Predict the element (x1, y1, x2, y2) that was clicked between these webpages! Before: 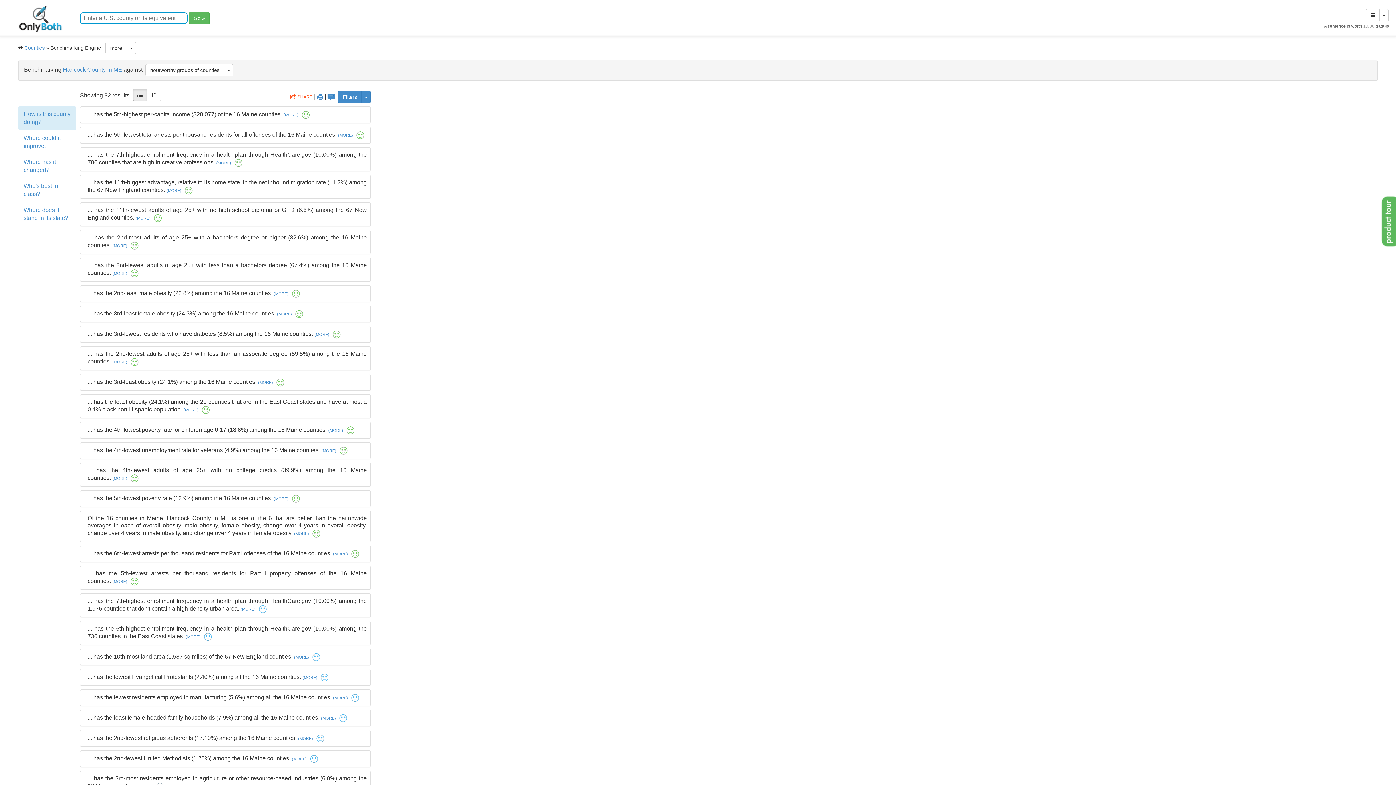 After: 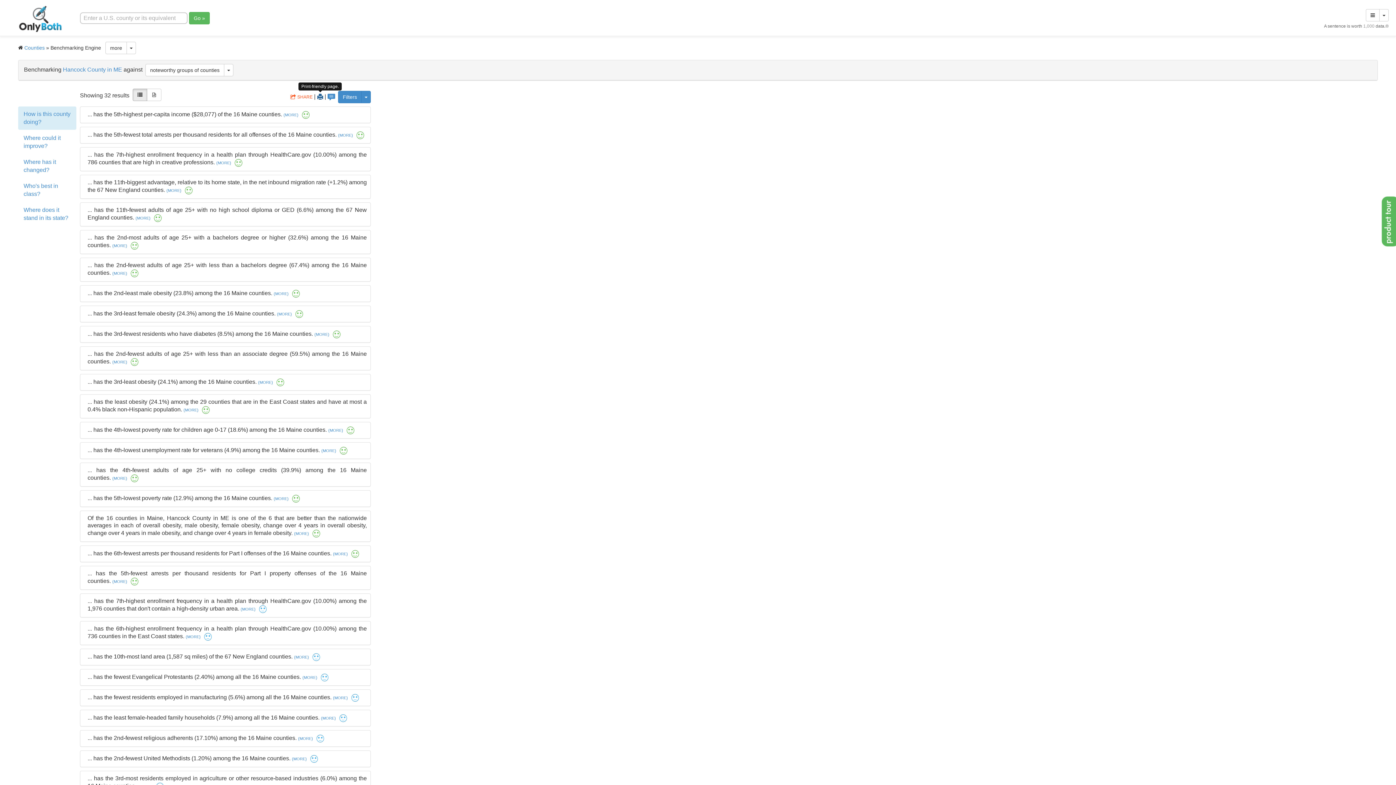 Action: bbox: (317, 93, 323, 99)